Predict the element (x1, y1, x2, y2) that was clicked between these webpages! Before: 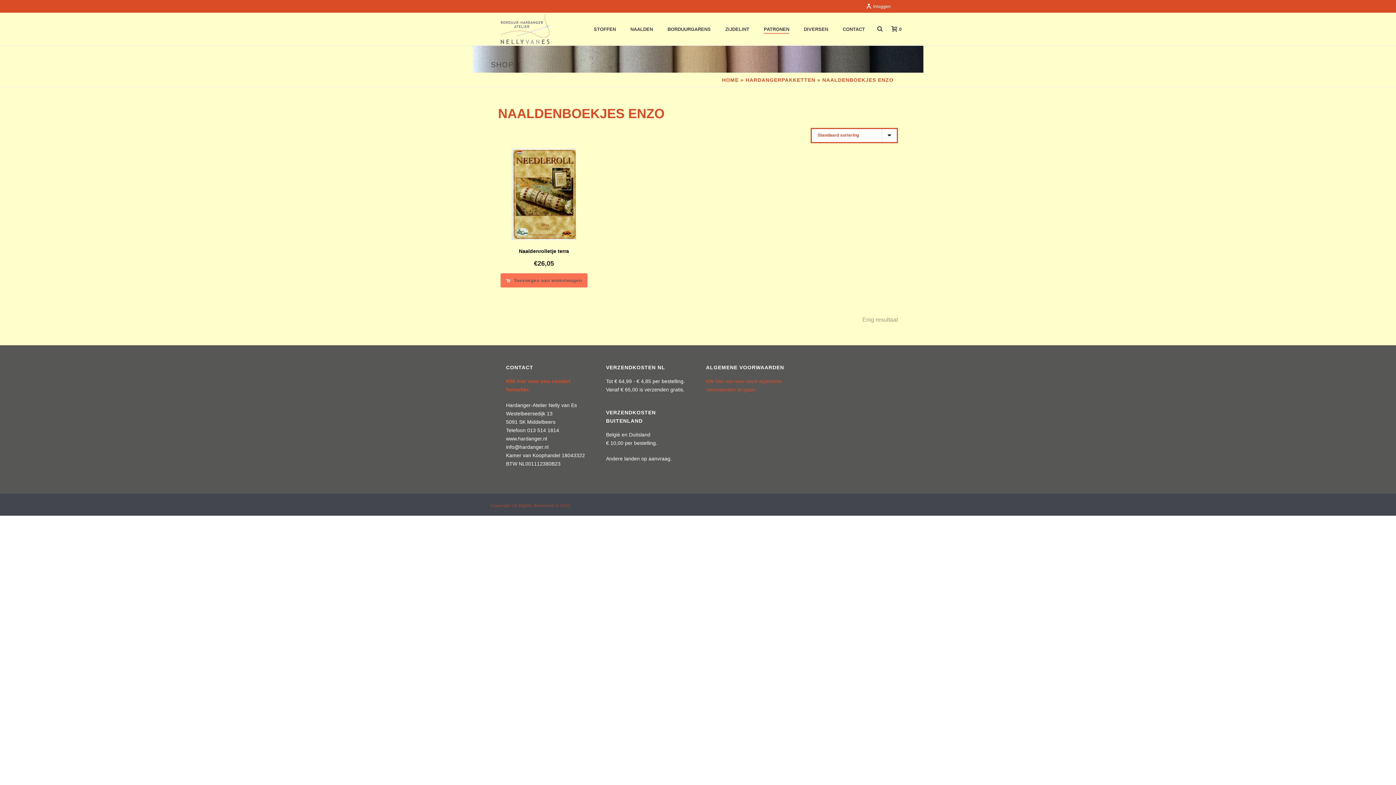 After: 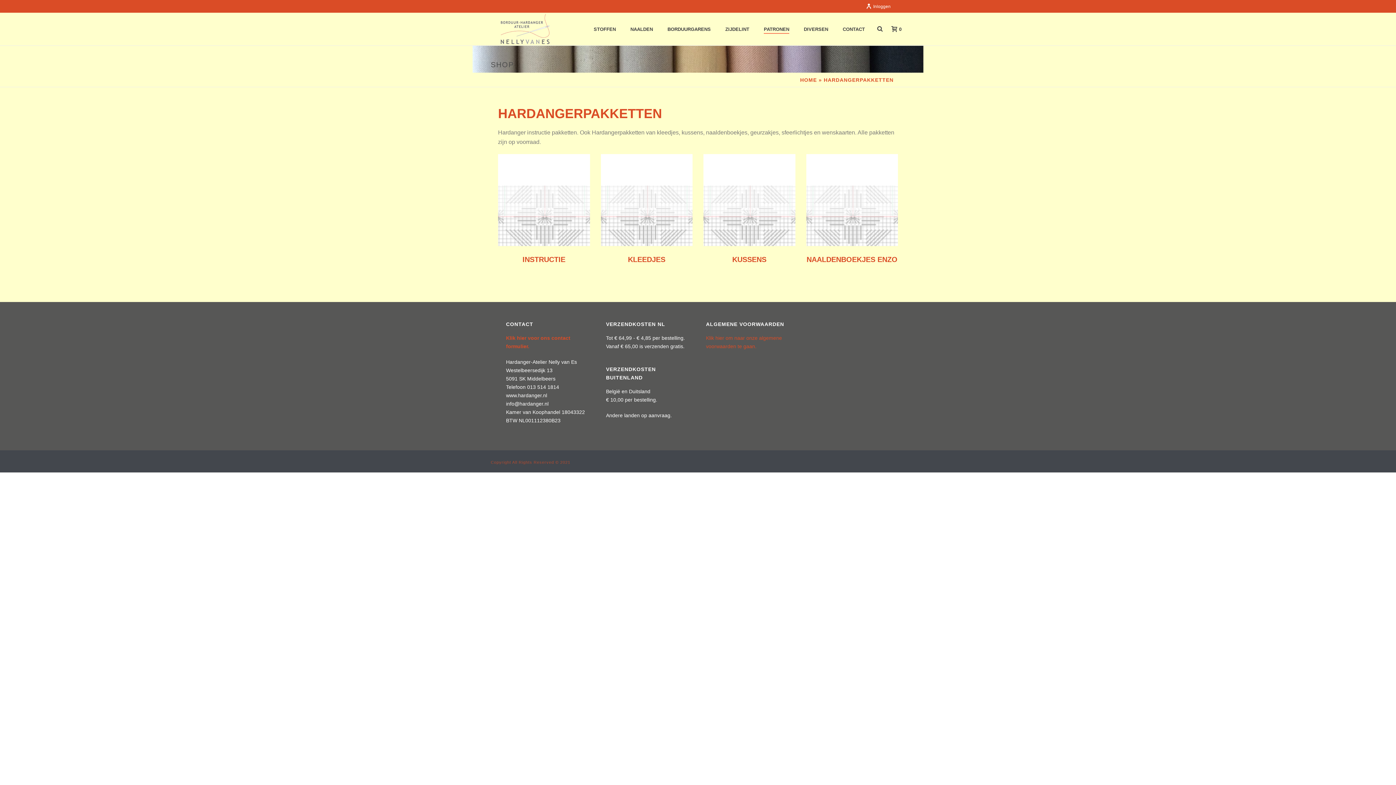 Action: bbox: (745, 77, 815, 82) label: HARDANGERPAKKETTEN